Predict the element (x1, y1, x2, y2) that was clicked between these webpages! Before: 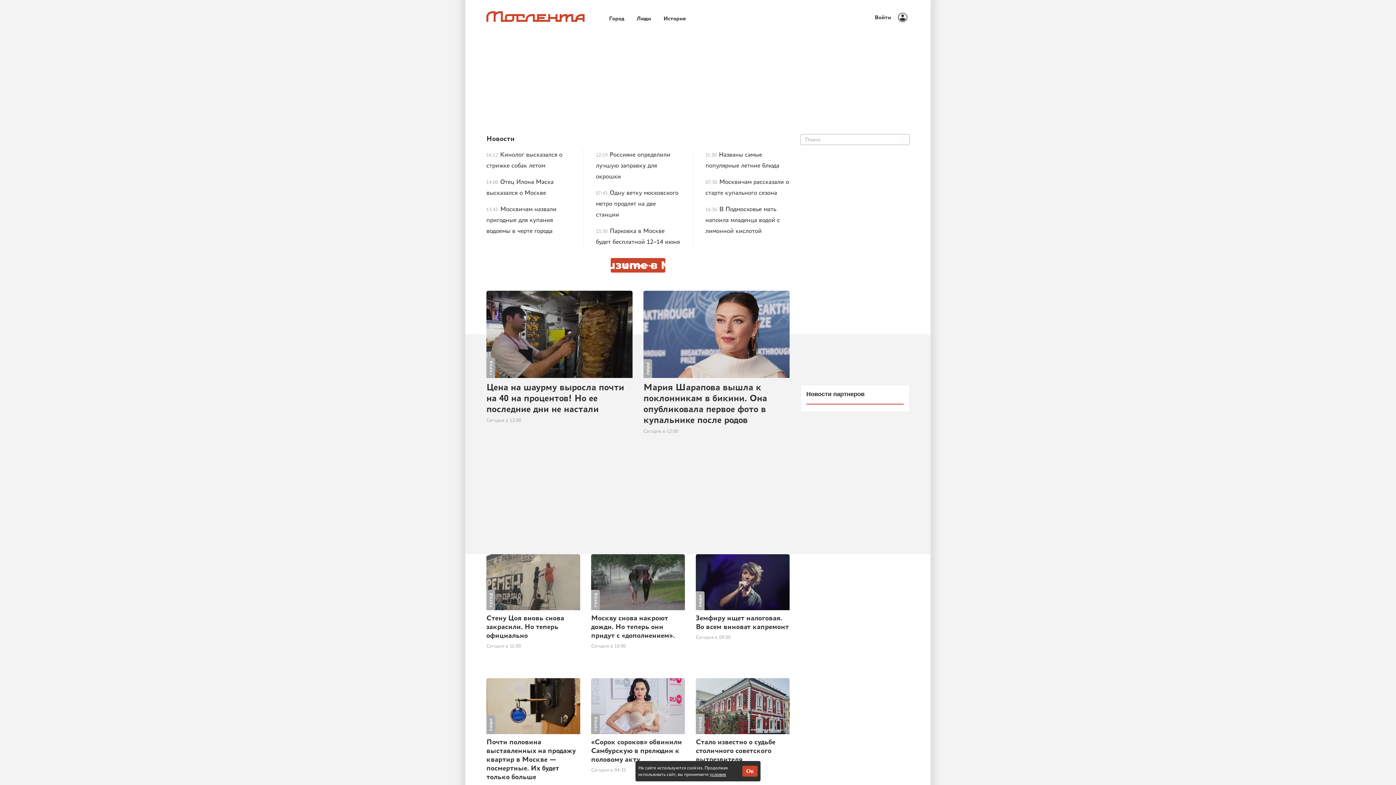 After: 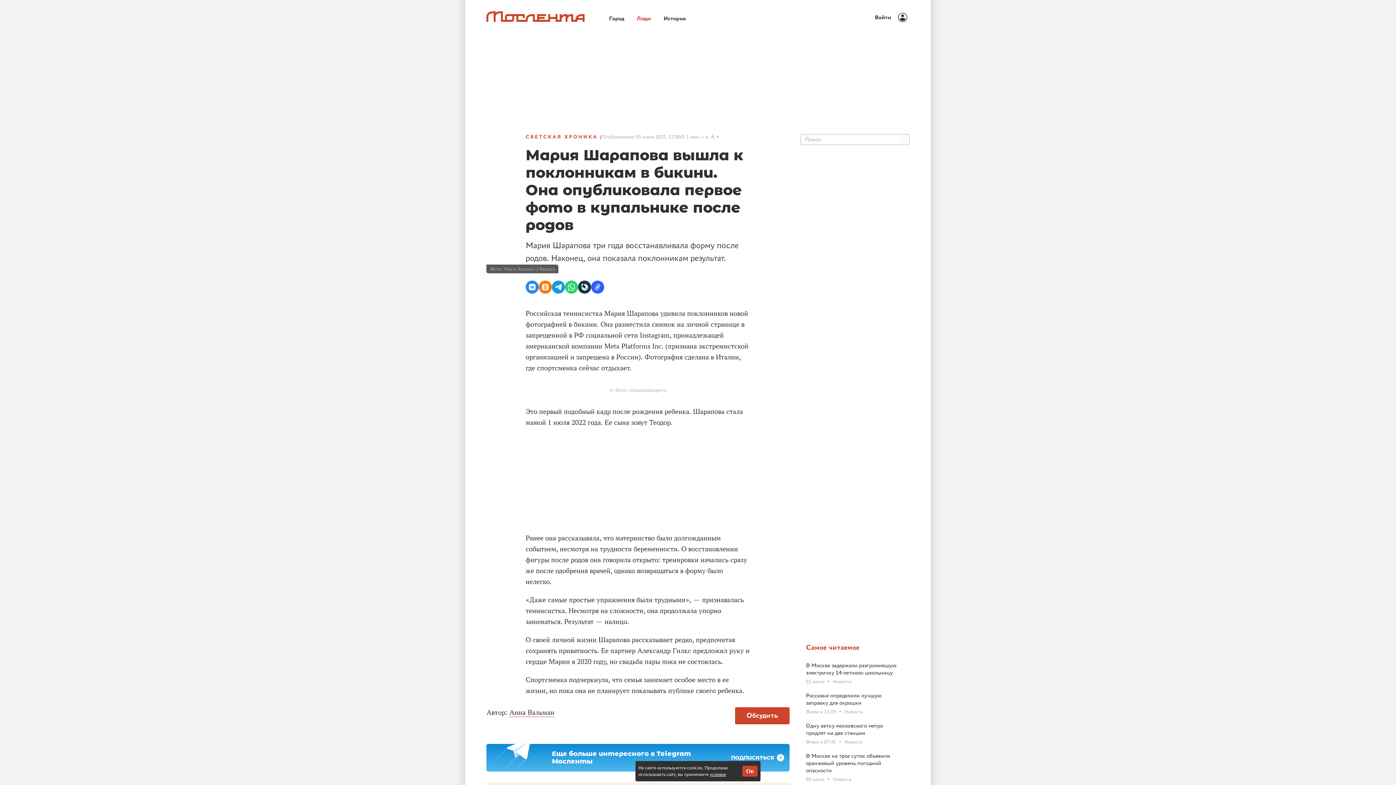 Action: bbox: (643, 290, 789, 434) label: ЛЮДИ
Мария Шарапова вышла к поклонникам в бикини. Она опубликовала первое фото в купальнике после родов
Сегодня в 12:00